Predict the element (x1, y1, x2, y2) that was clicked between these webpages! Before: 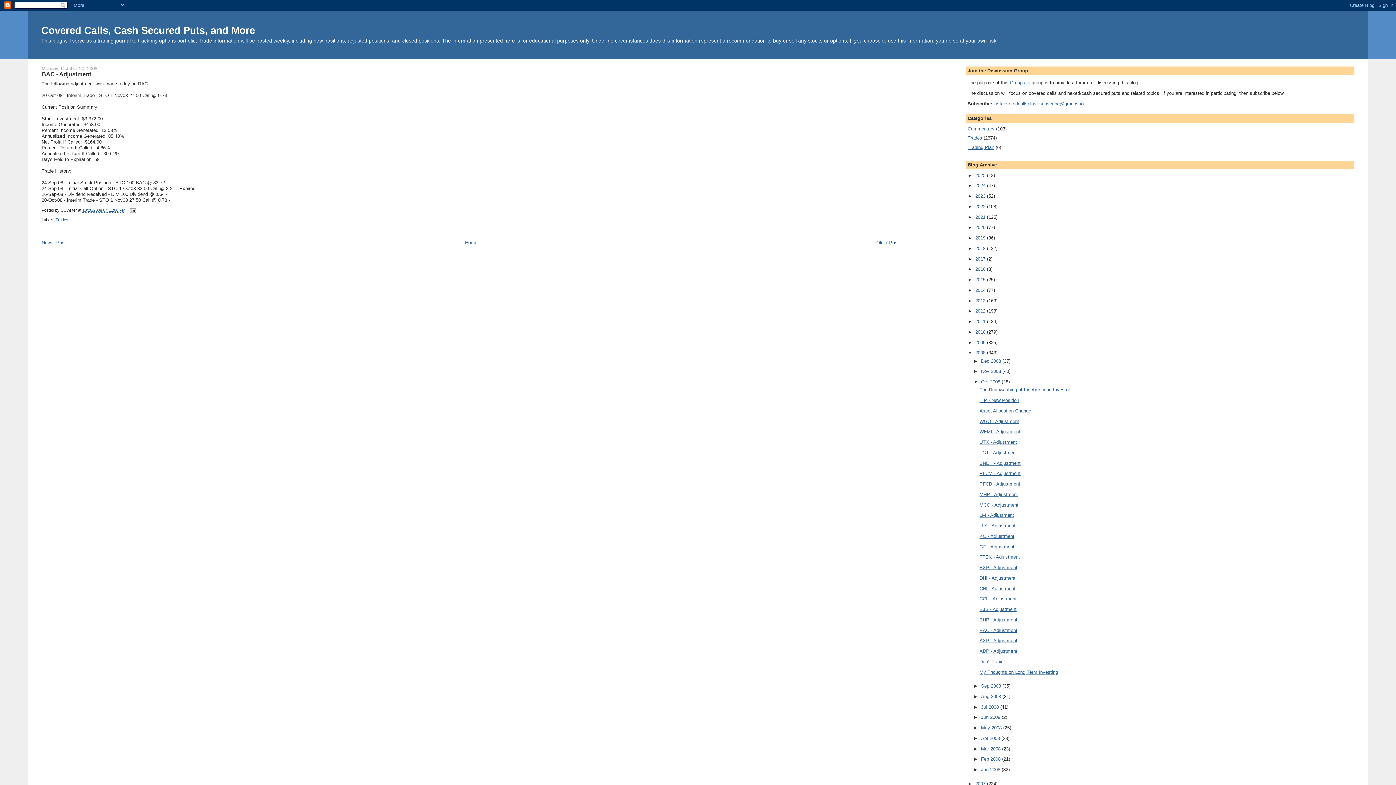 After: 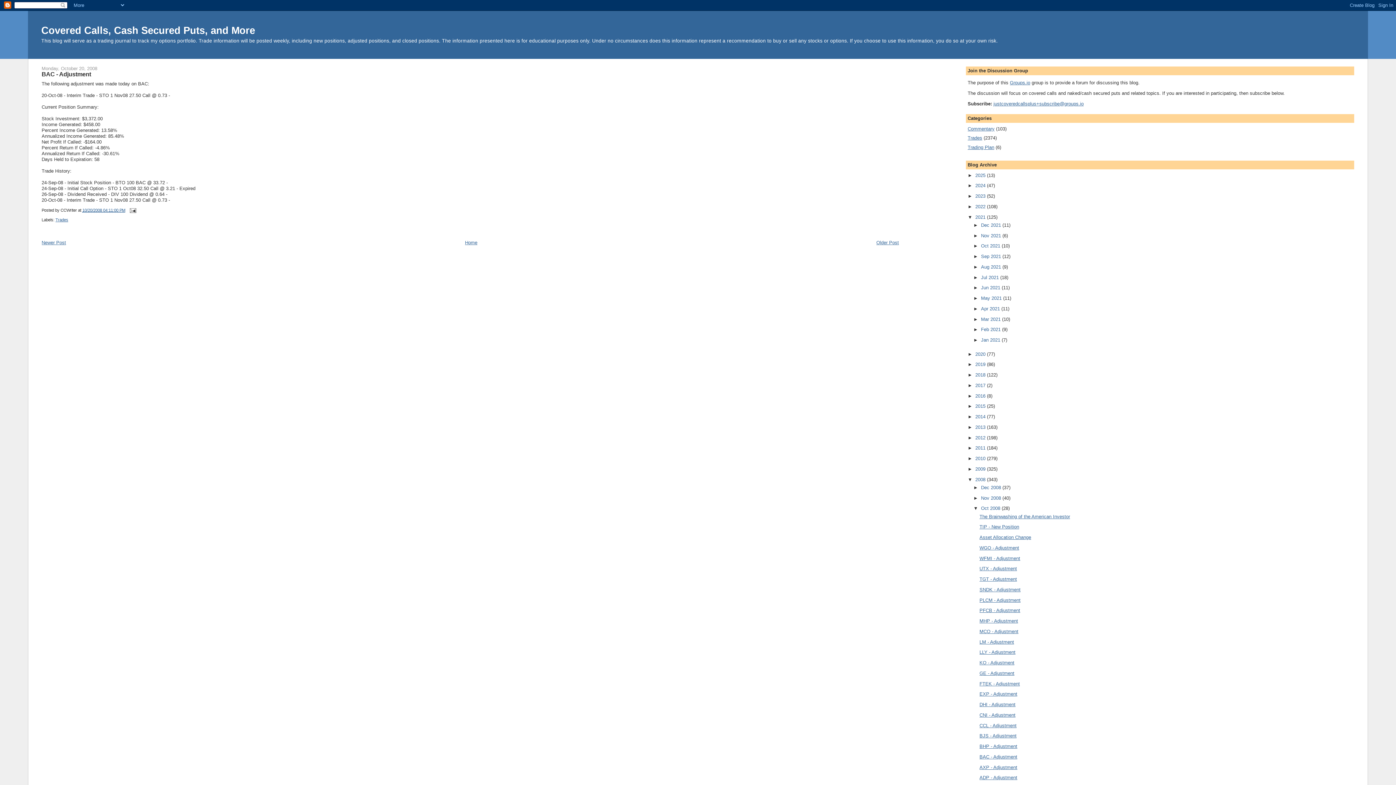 Action: bbox: (967, 214, 975, 219) label: ►  